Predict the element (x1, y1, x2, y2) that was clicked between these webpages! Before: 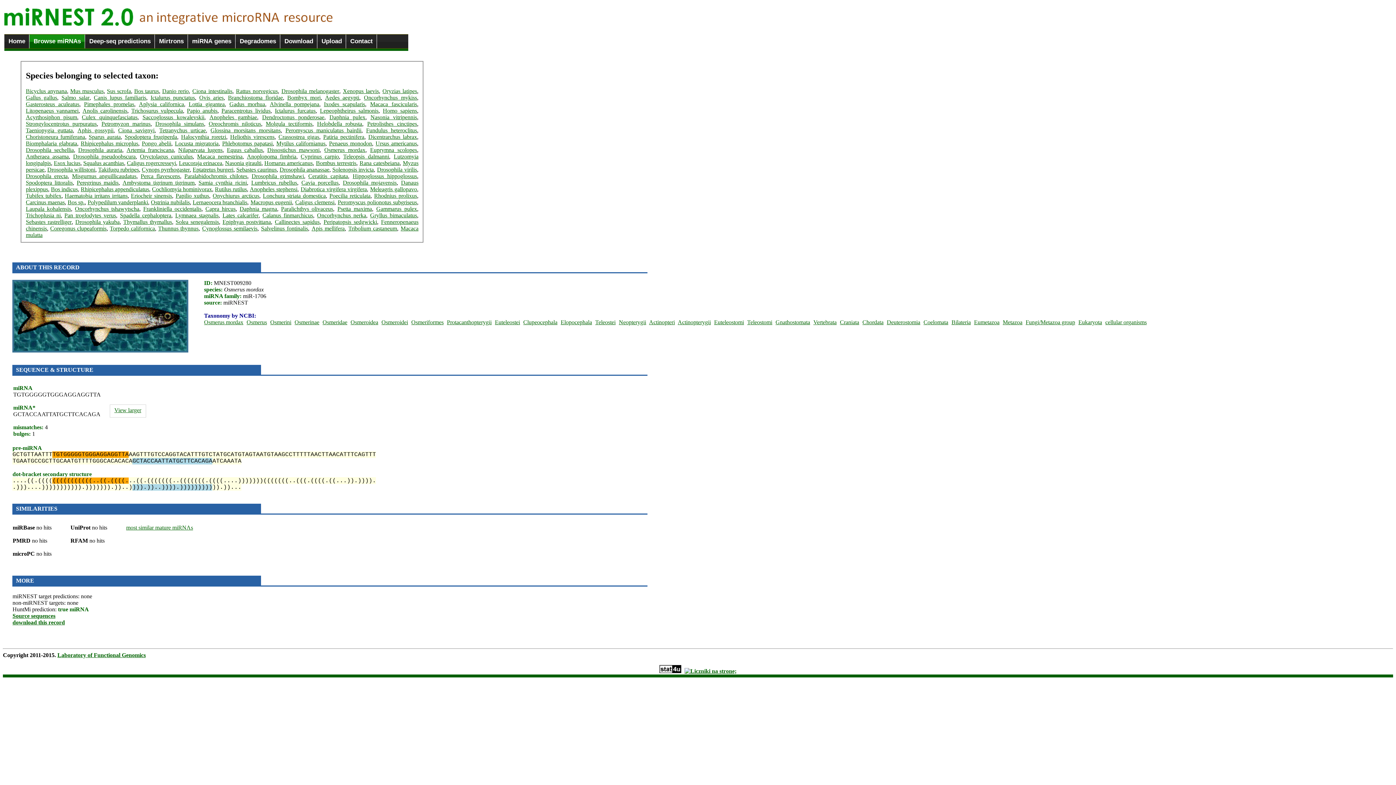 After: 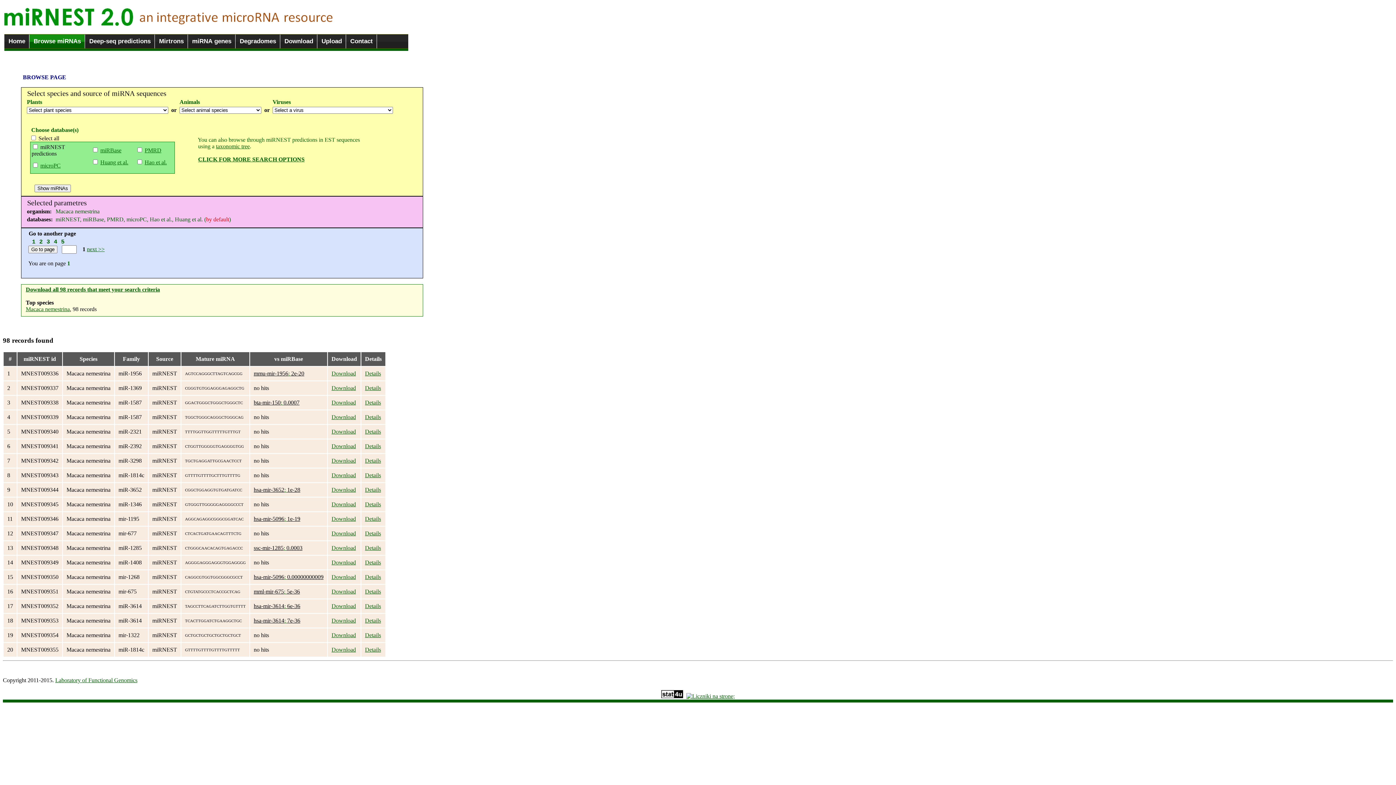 Action: bbox: (197, 153, 242, 159) label: Macaca nemestrina